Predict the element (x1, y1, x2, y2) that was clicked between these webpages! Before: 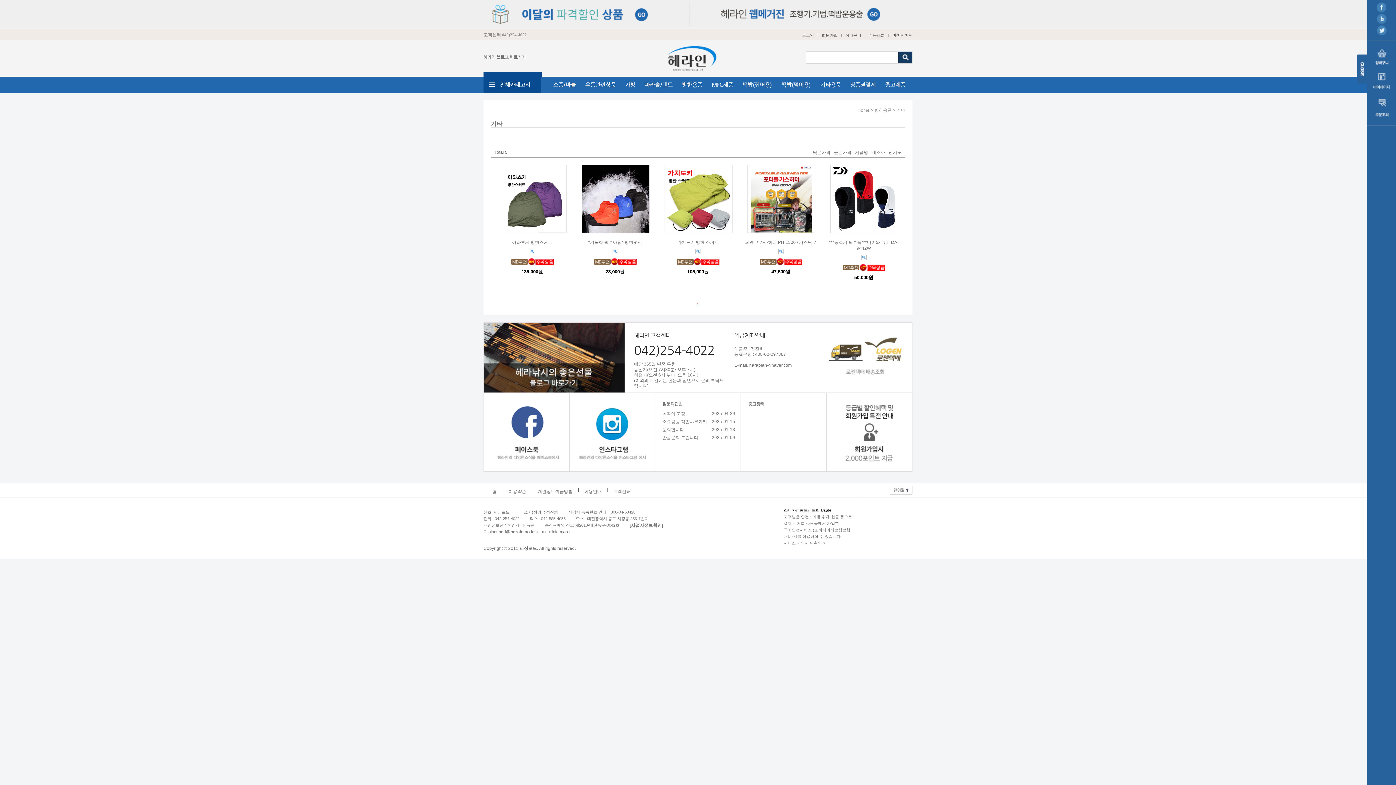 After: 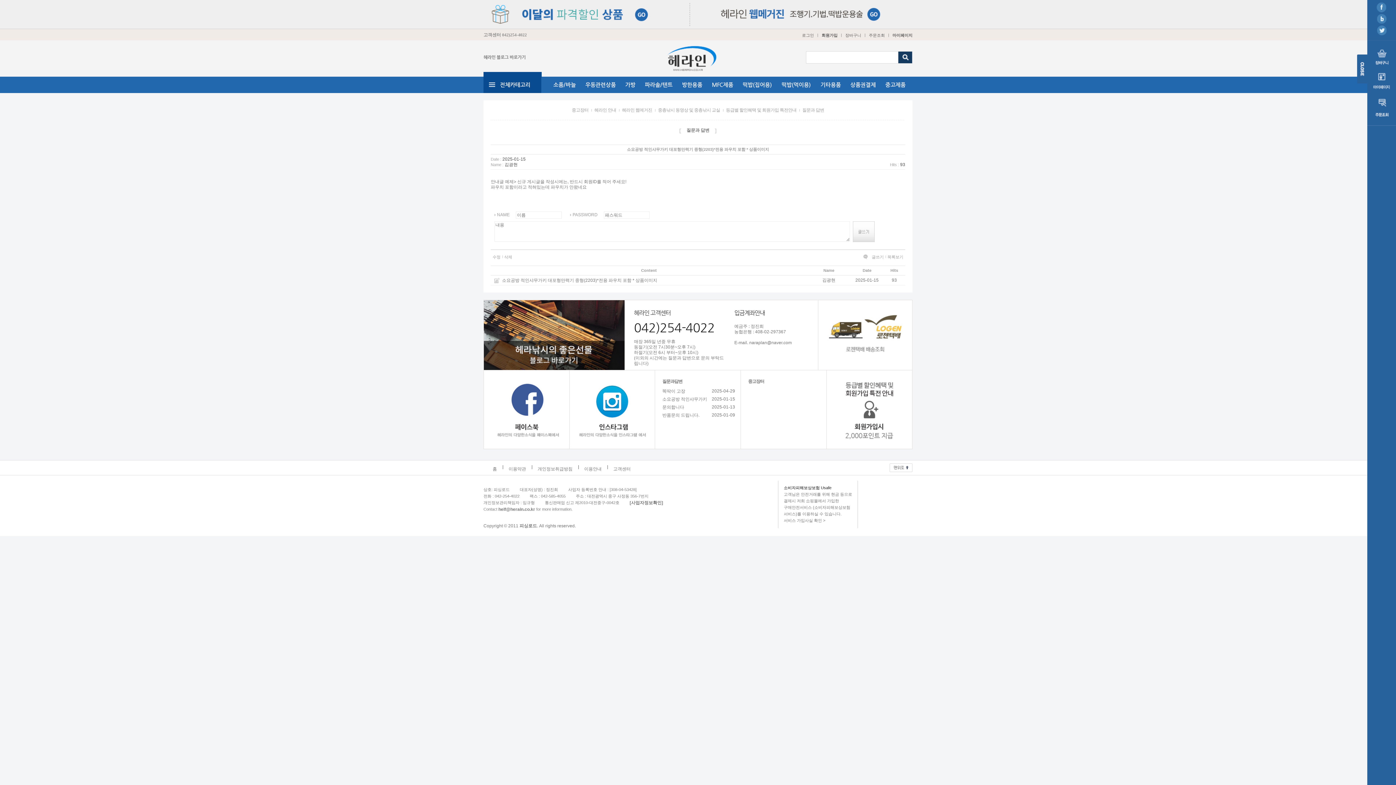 Action: label: 소요공방 적인샤무가키 bbox: (662, 419, 707, 424)